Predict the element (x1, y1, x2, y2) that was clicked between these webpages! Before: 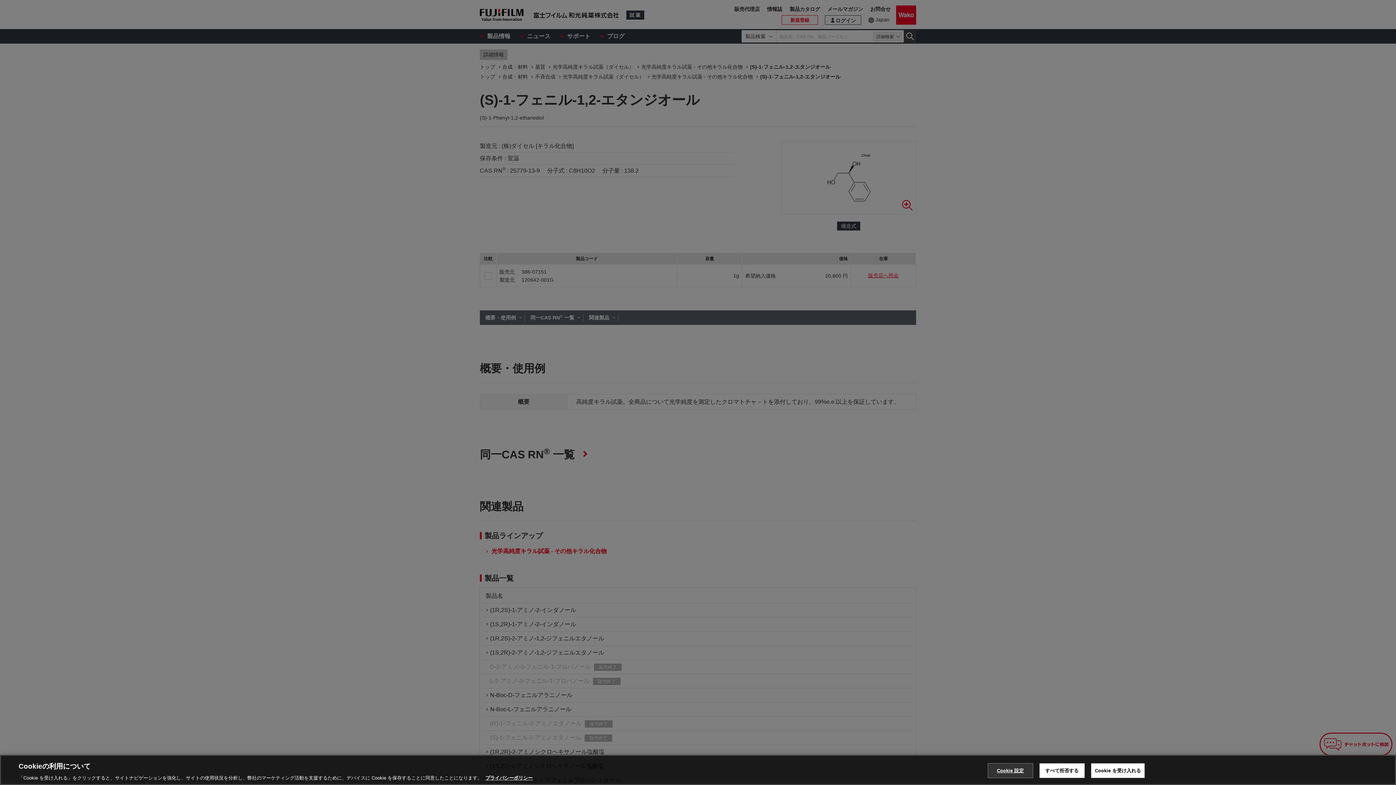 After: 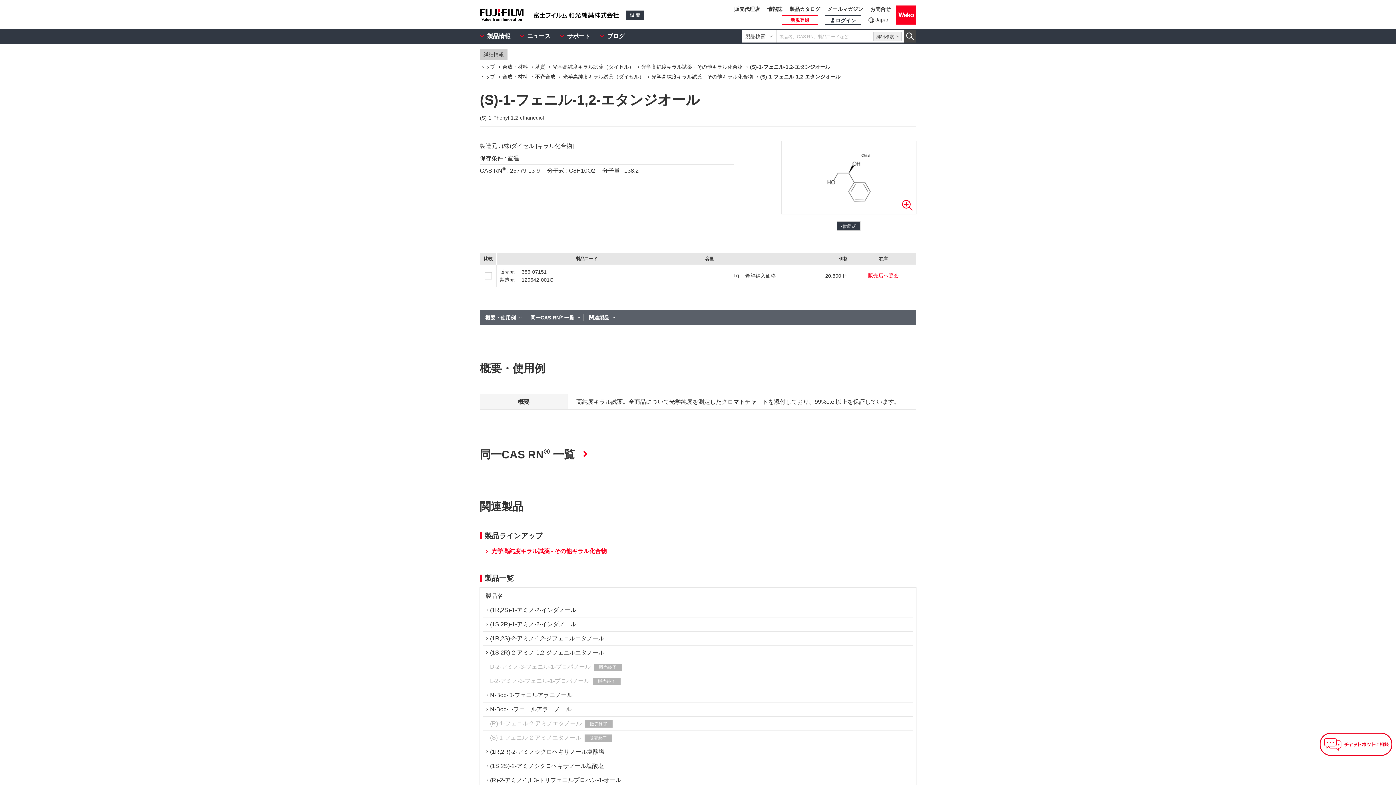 Action: label: Cookie を受け入れる bbox: (1091, 763, 1145, 778)